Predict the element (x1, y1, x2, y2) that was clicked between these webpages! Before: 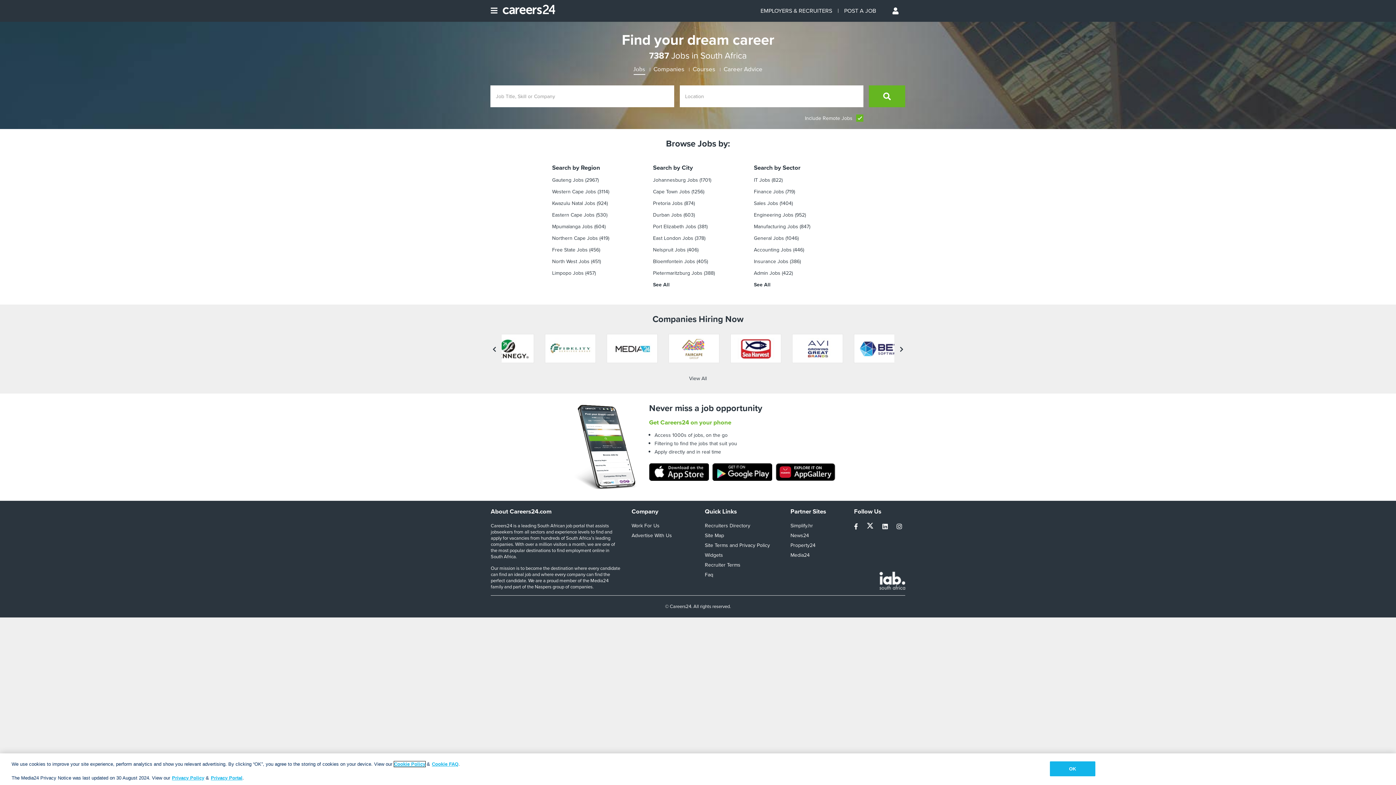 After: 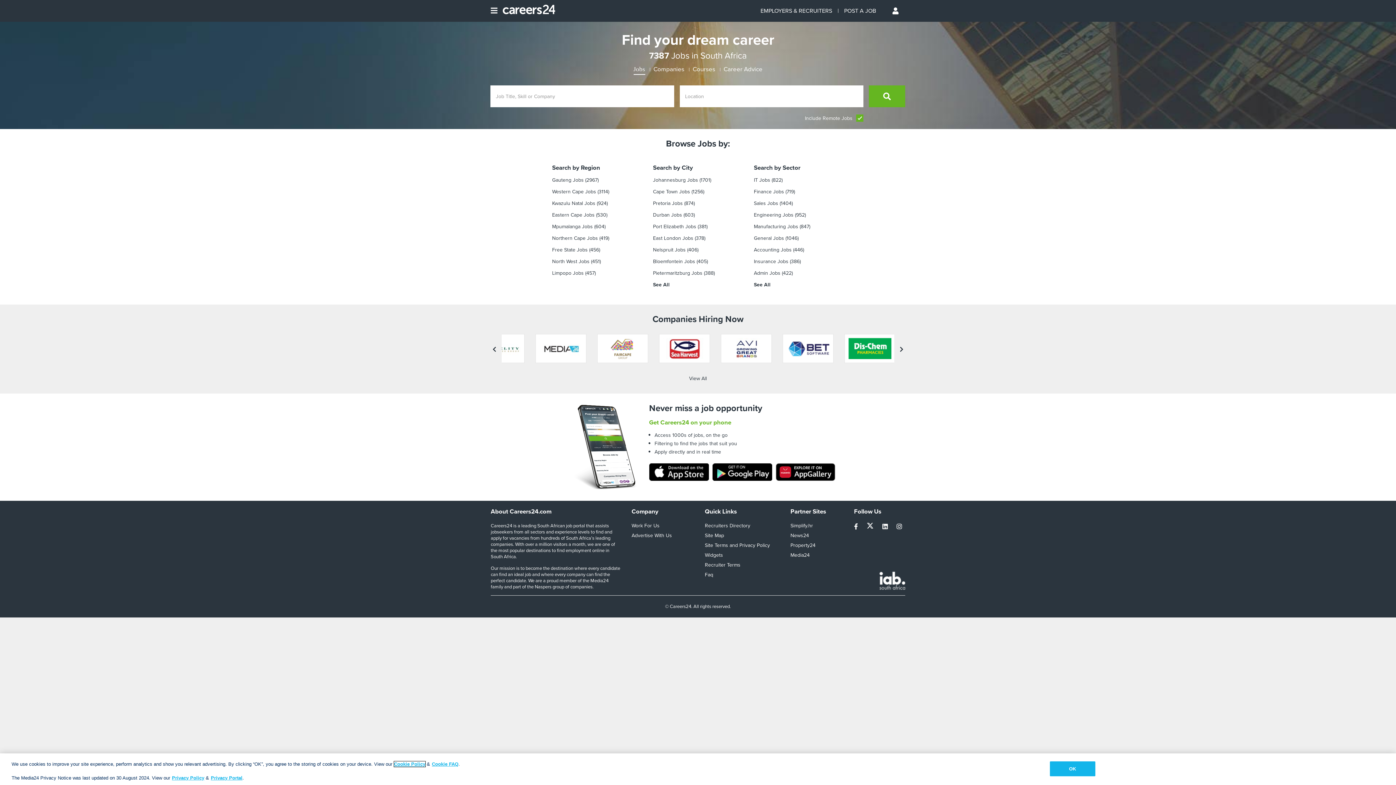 Action: label: Careers24 logo bbox: (497, 4, 555, 17)